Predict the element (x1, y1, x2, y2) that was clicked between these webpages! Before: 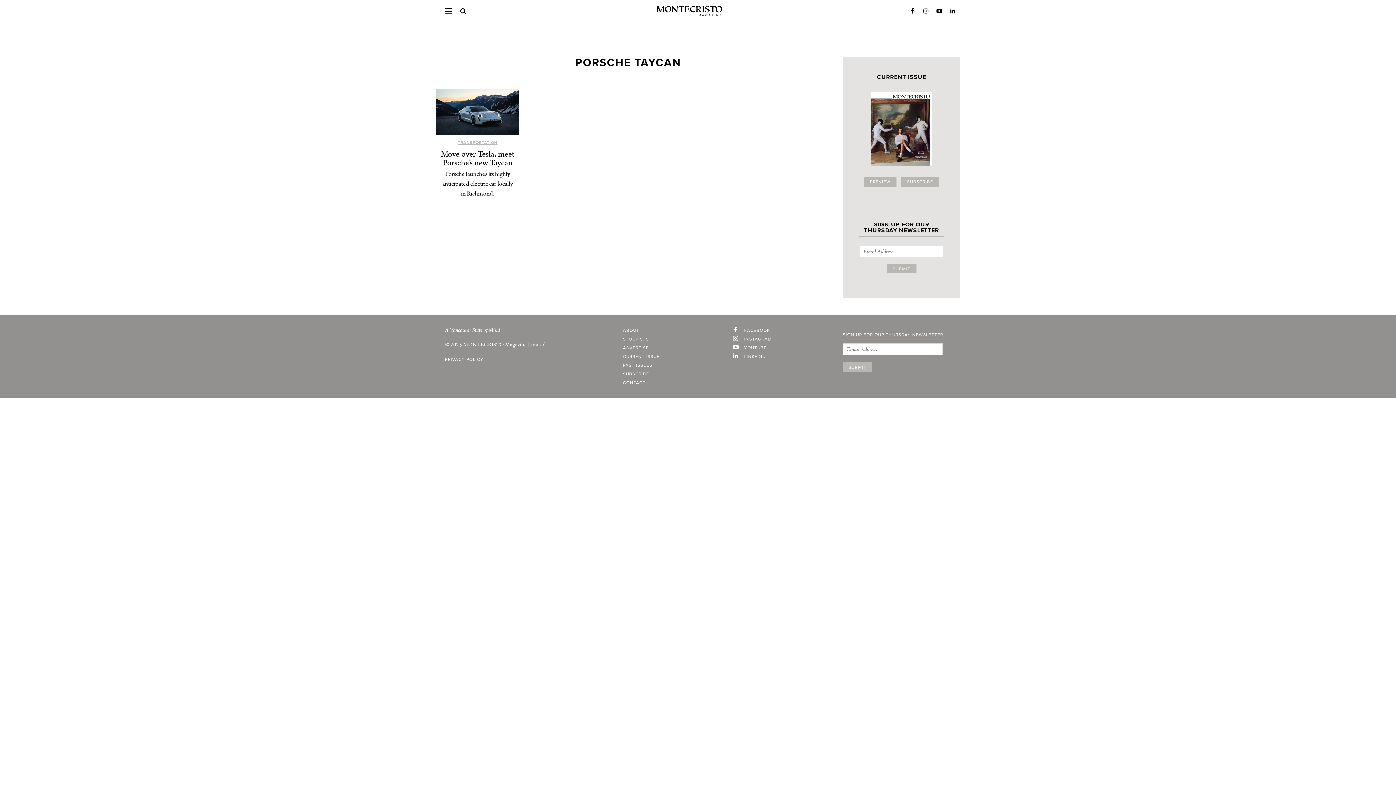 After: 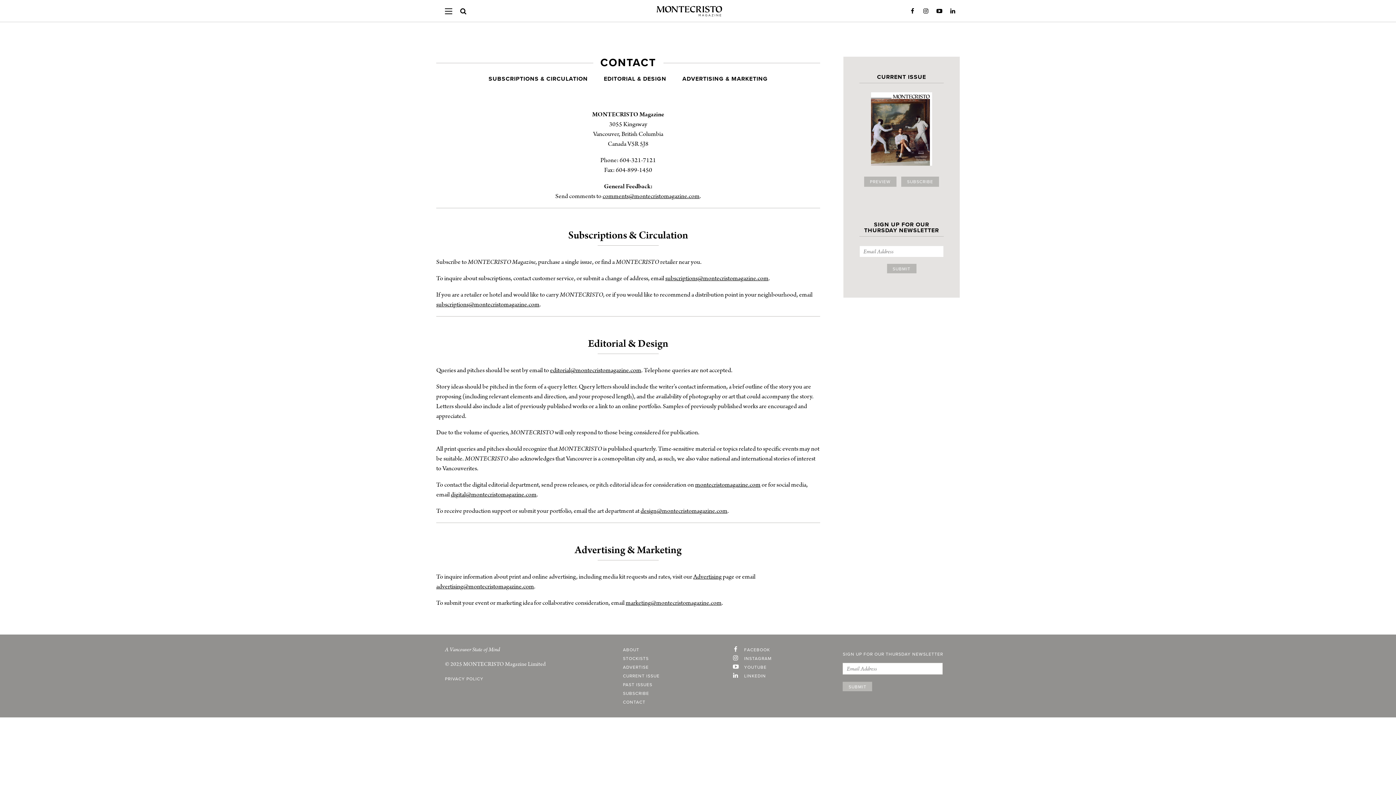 Action: bbox: (623, 380, 645, 385) label: CONTACT